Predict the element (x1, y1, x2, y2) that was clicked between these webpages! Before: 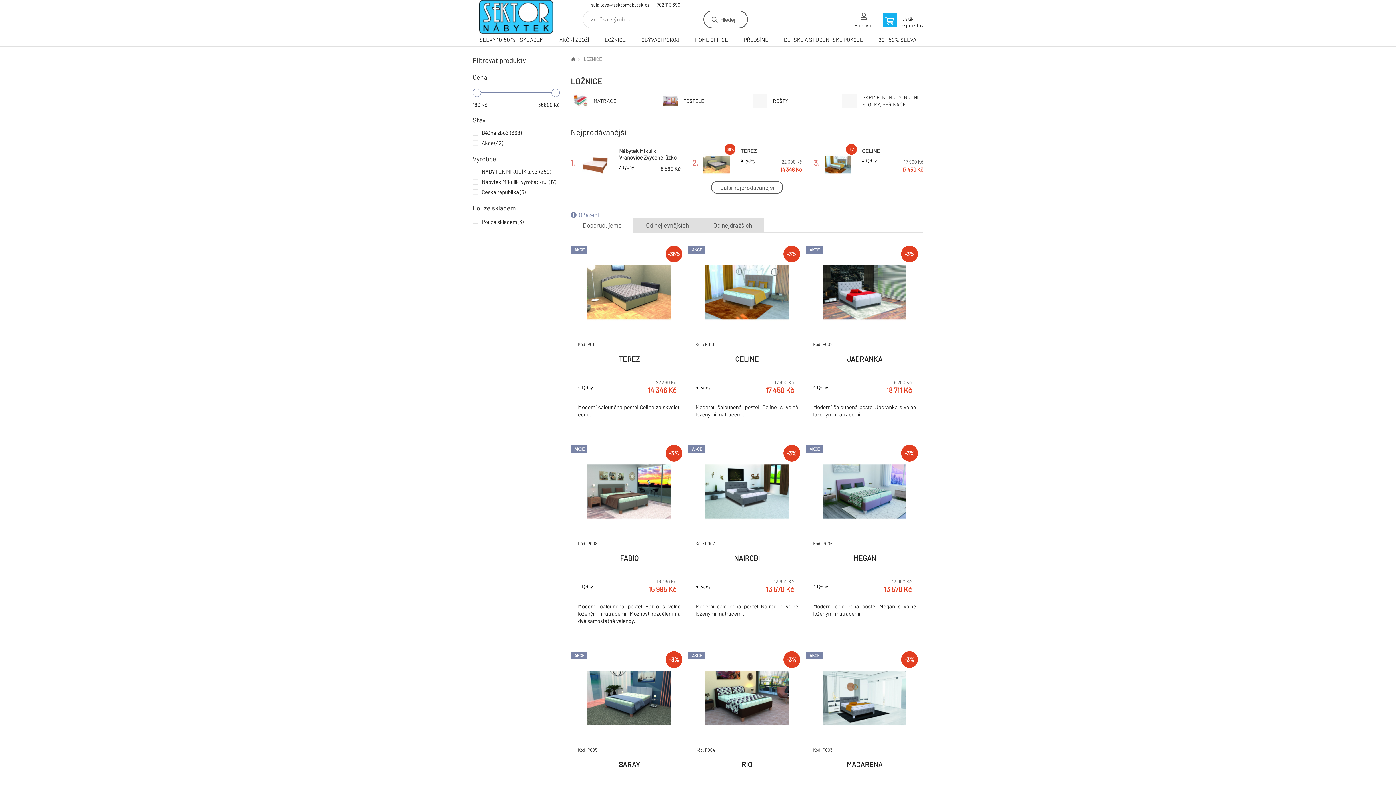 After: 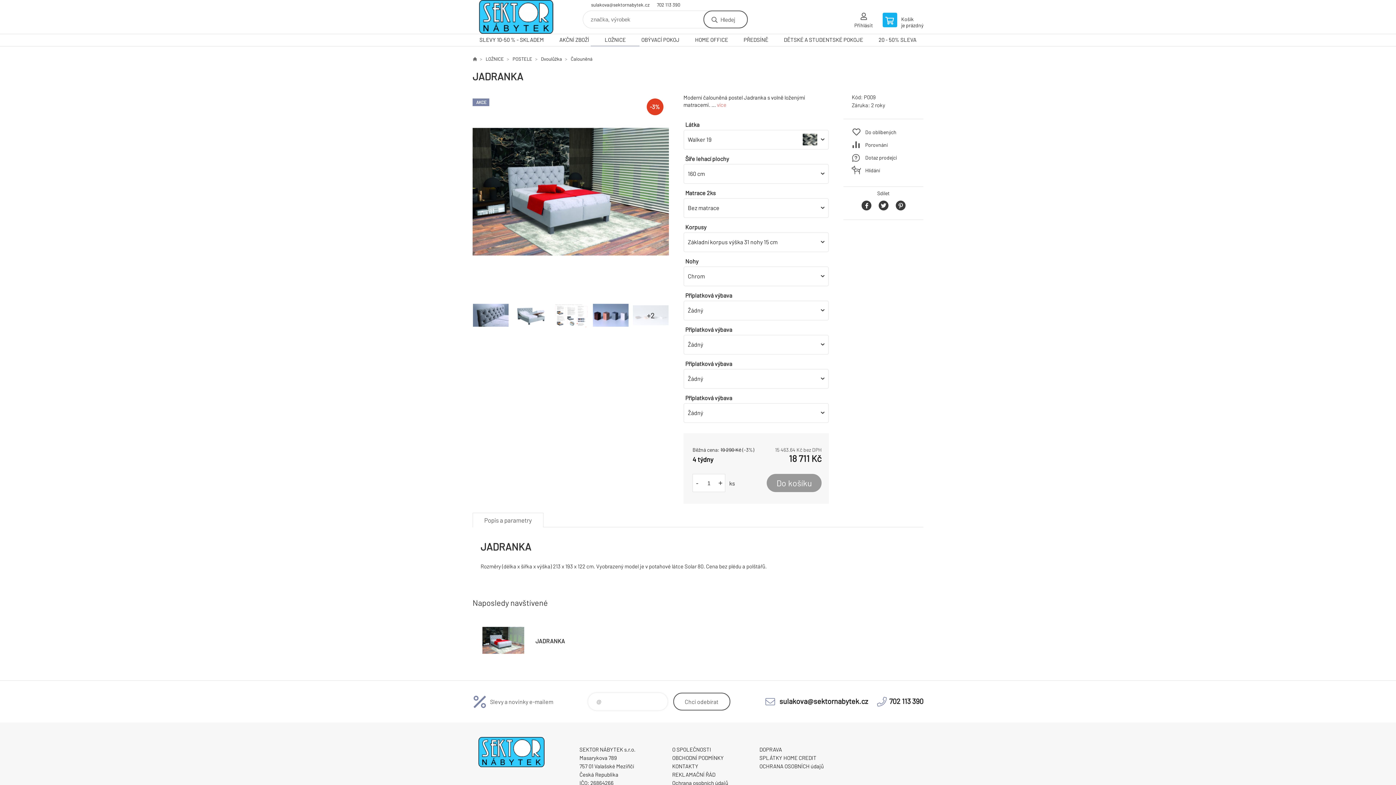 Action: label: AKCE
-3%
Kód: P009
JADRANKA
4 týdny
19 290 Kč
18 711 Kč
Moderní čalouněná postel Jadranka s volně loženými matracemi. bbox: (813, 250, 916, 418)